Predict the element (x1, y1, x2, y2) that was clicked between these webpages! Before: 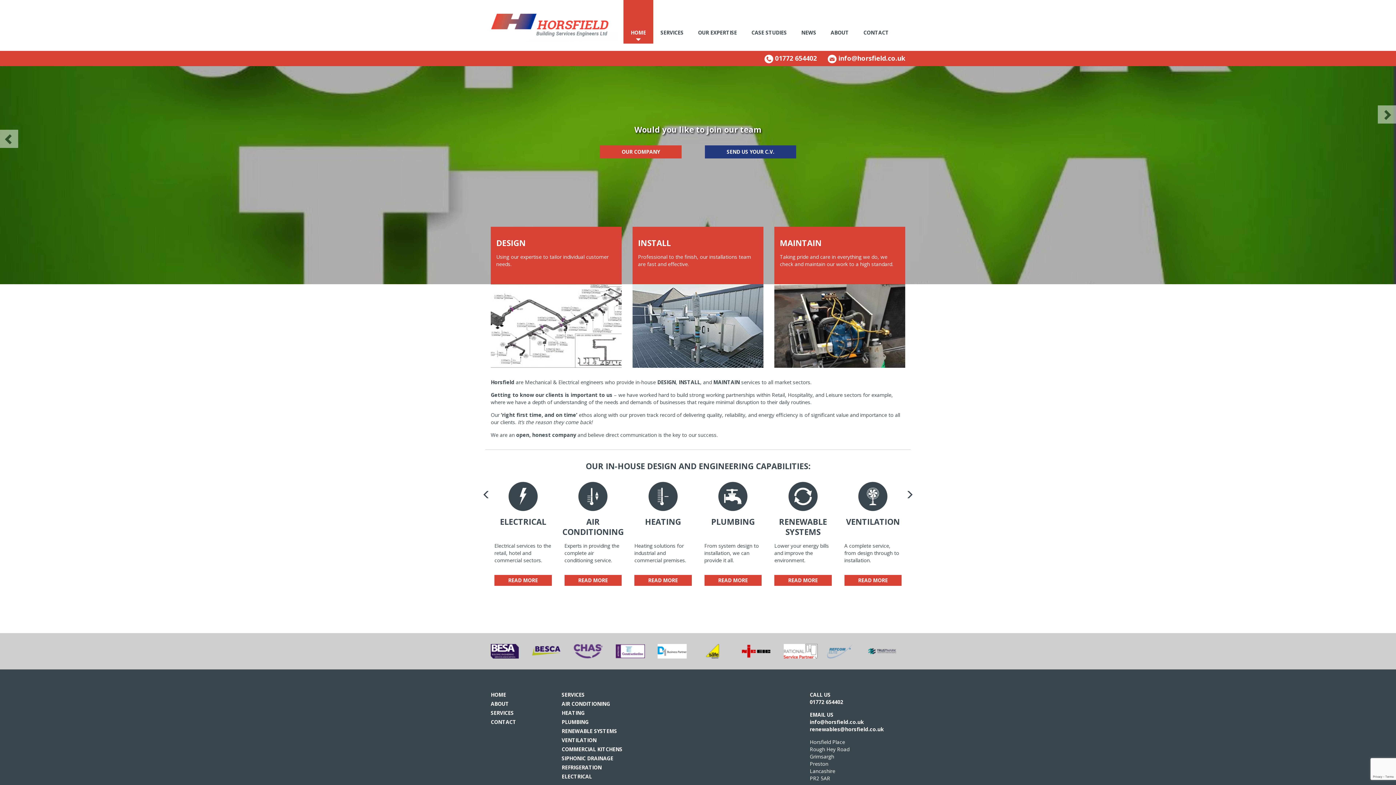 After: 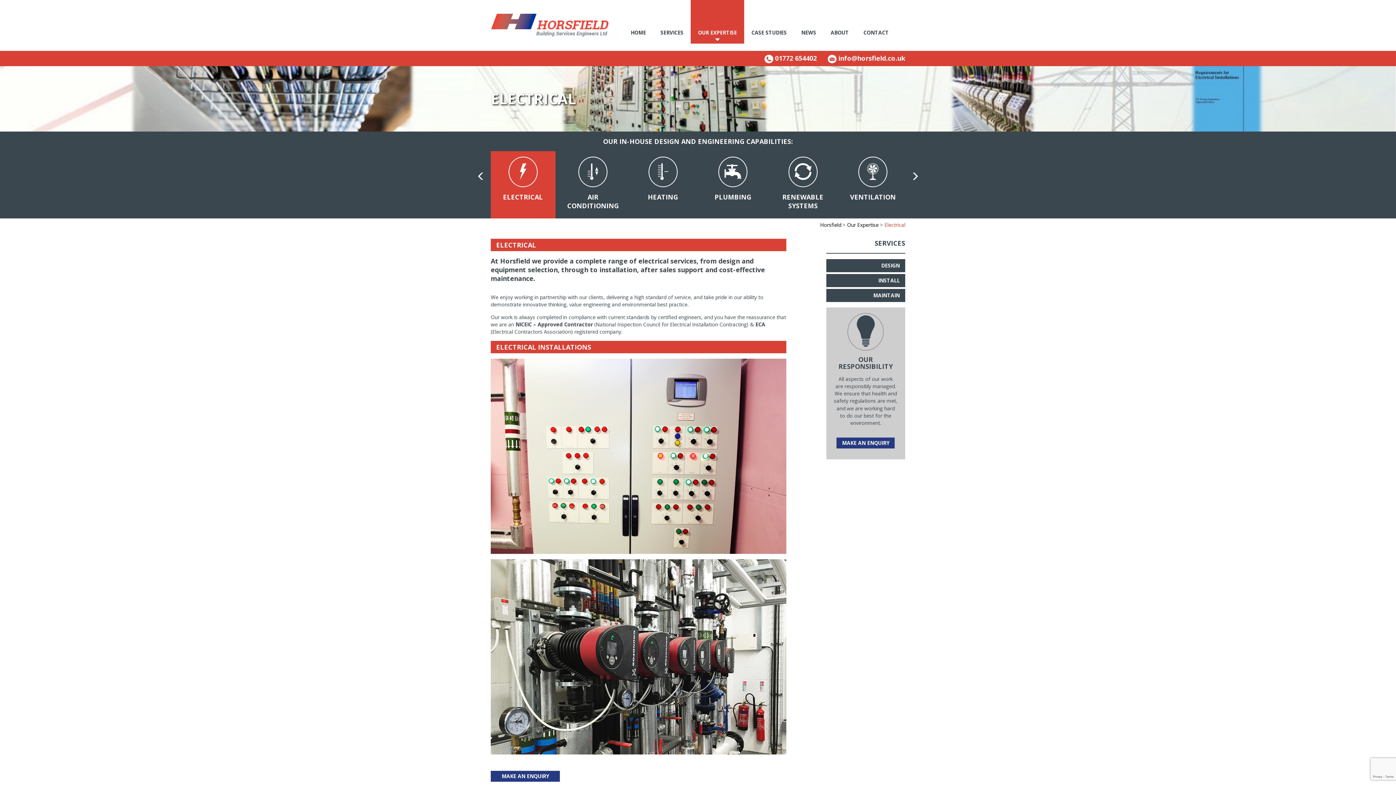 Action: label: ELECTRICAL bbox: (561, 773, 592, 780)